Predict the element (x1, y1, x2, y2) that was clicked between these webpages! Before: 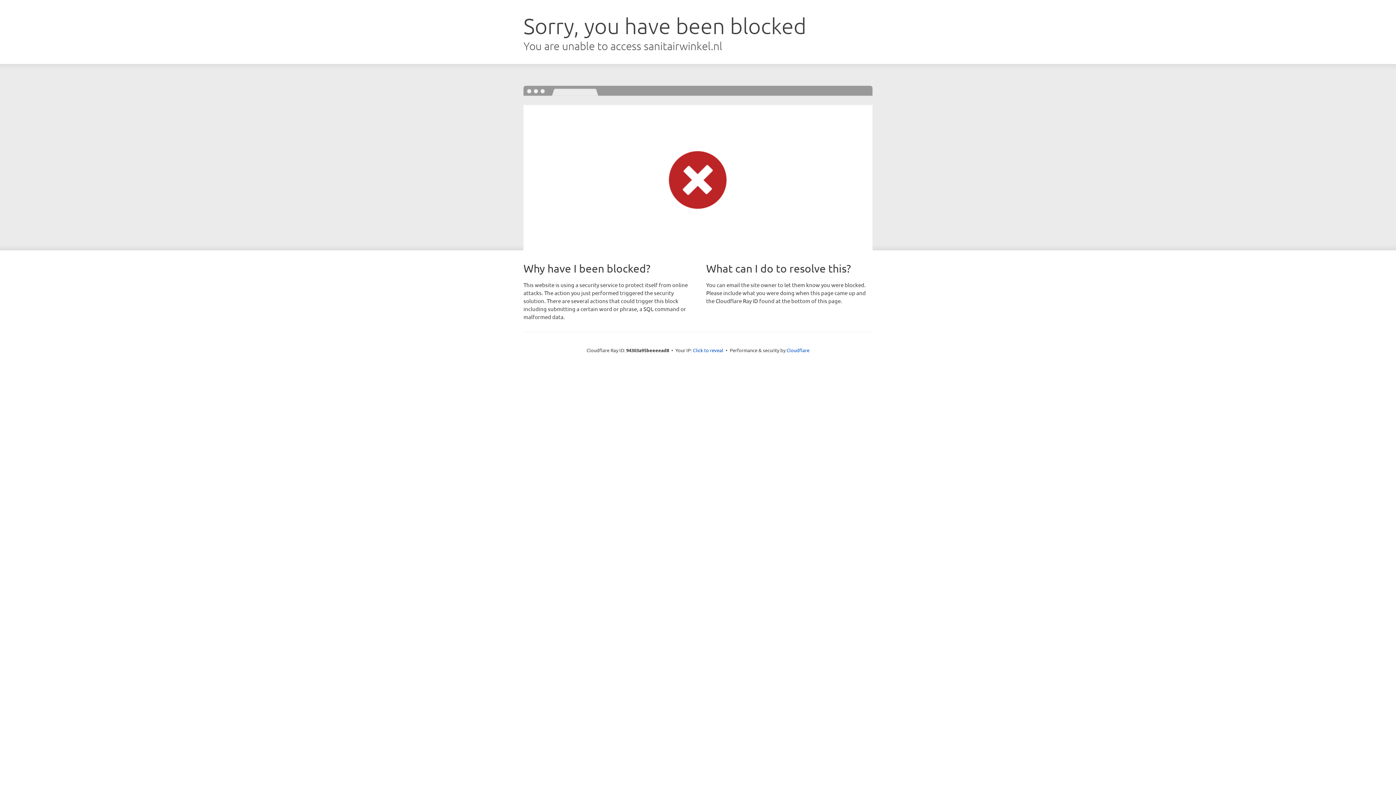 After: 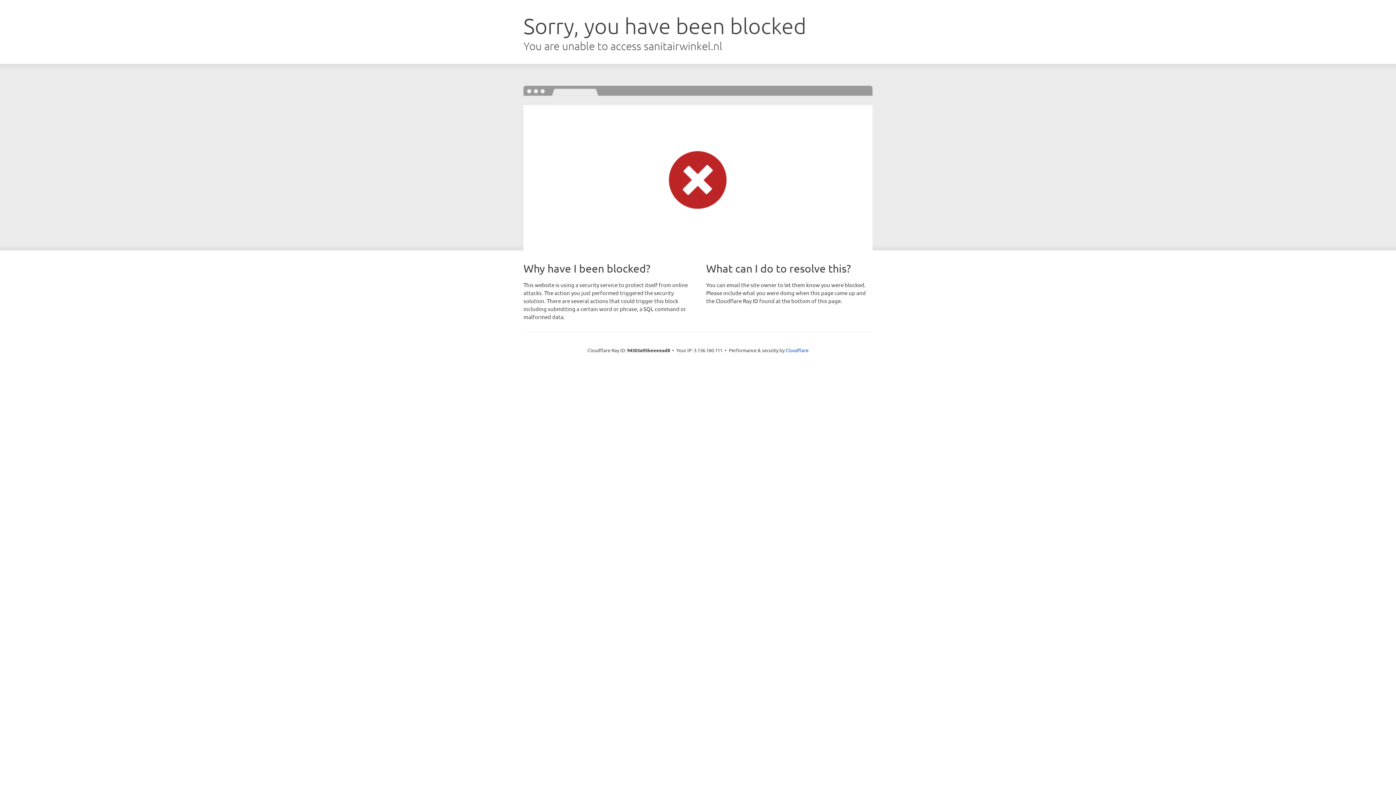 Action: bbox: (693, 346, 723, 353) label: Click to reveal